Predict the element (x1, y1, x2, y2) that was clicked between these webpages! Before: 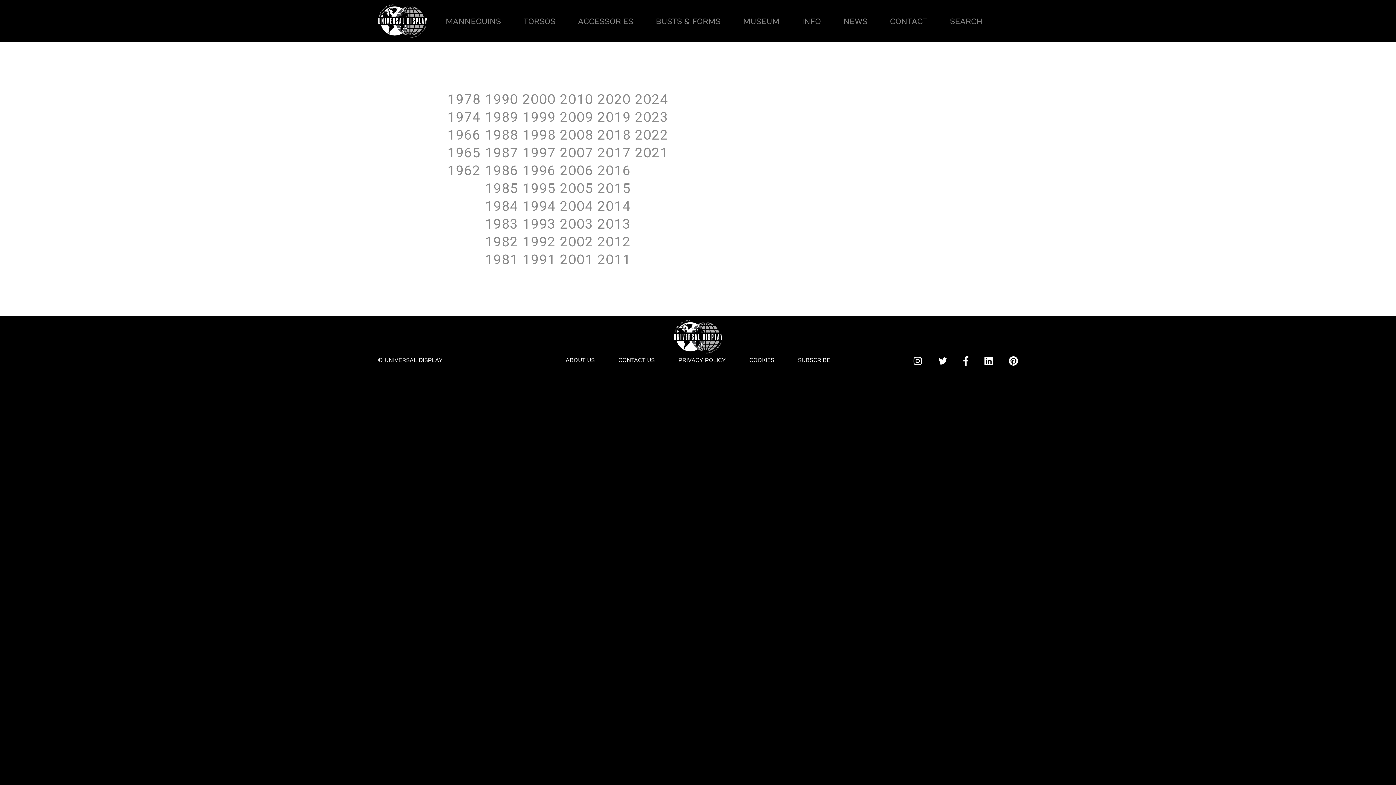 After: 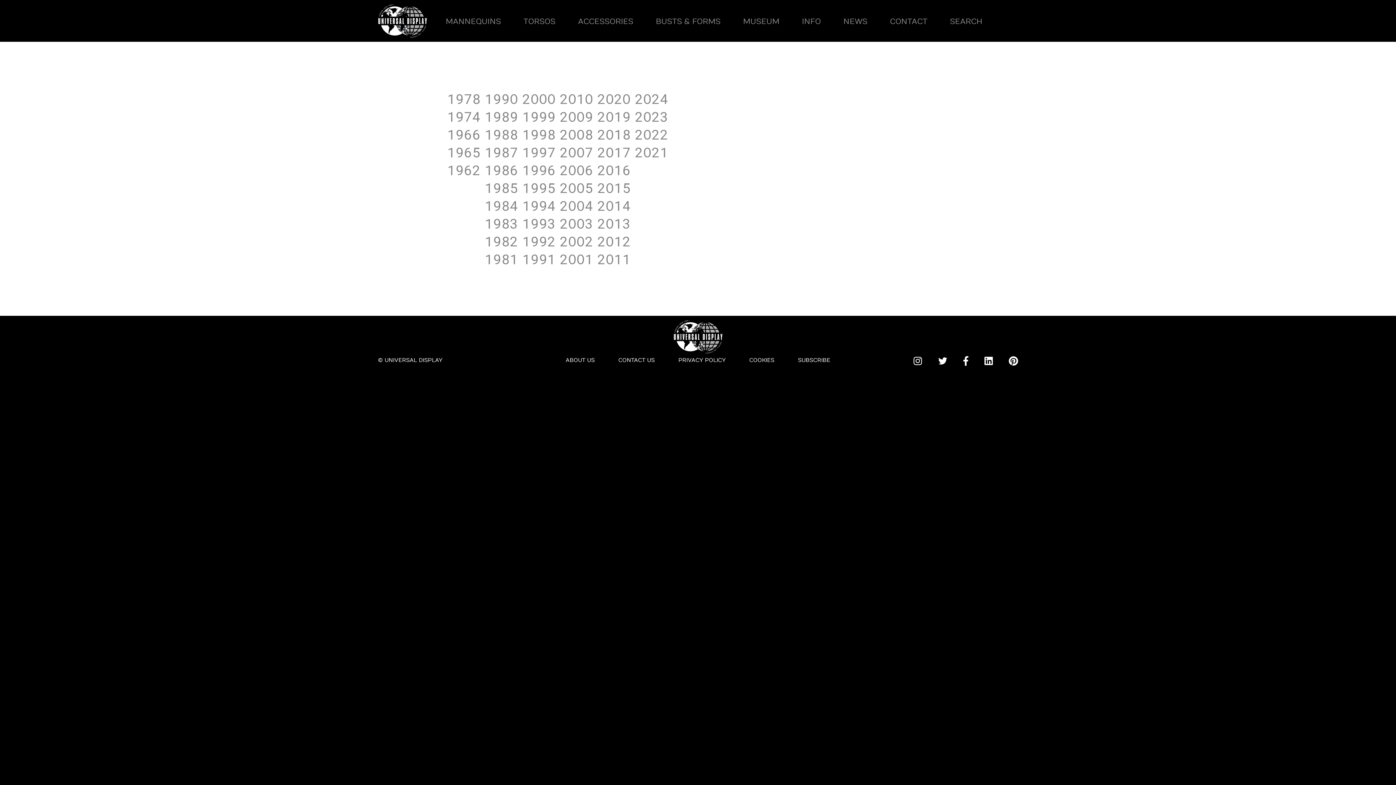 Action: bbox: (1009, 355, 1018, 367)